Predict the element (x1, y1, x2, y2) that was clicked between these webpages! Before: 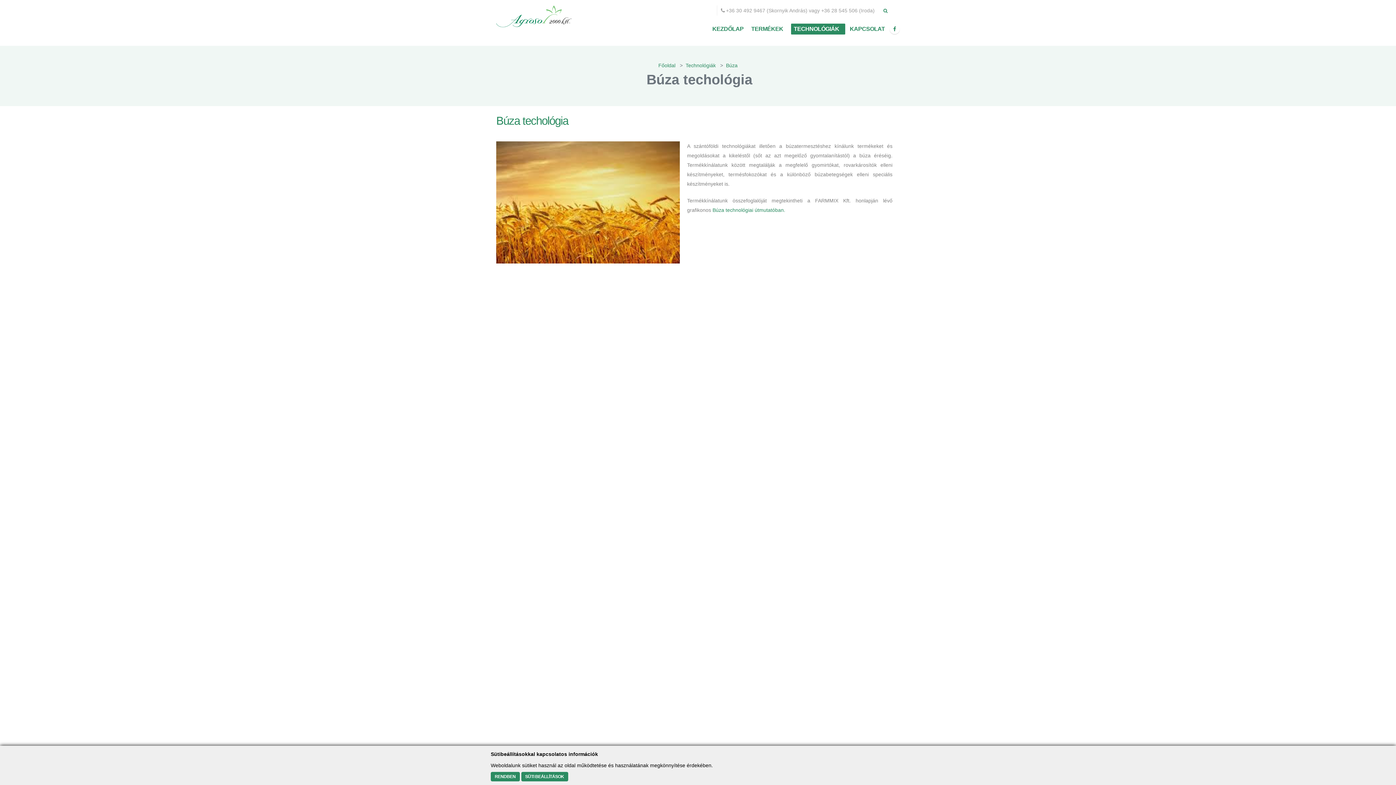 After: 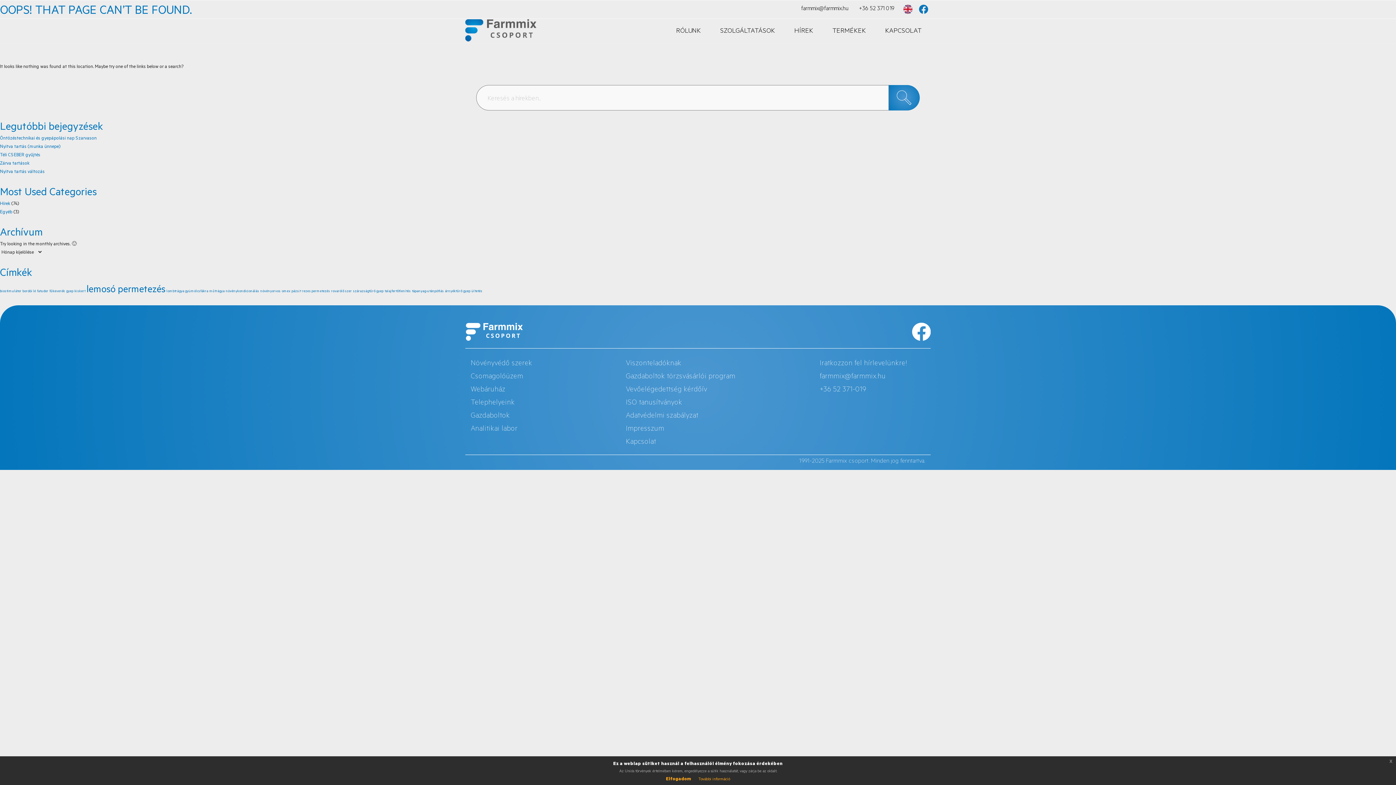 Action: label:  Búza technológiai útmutatóban. bbox: (711, 207, 785, 213)